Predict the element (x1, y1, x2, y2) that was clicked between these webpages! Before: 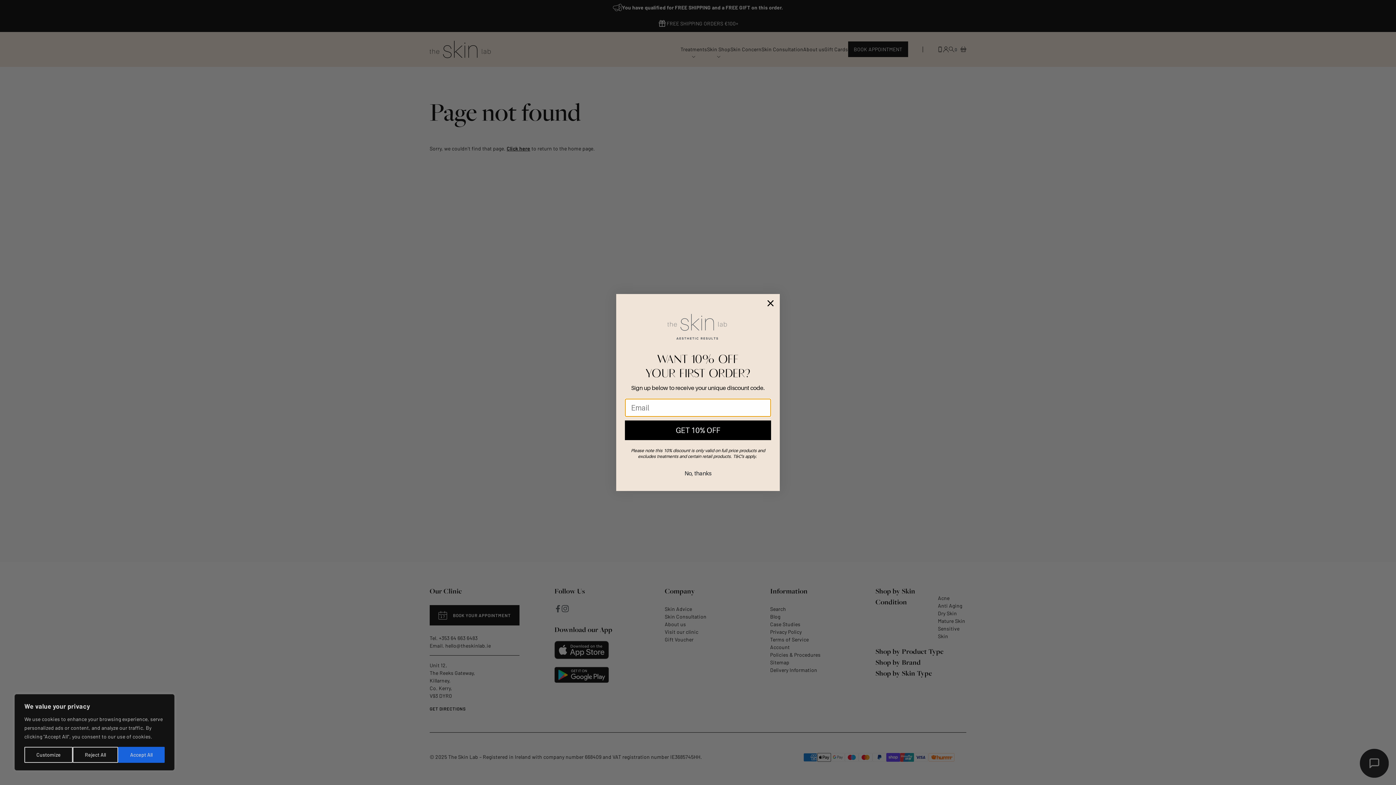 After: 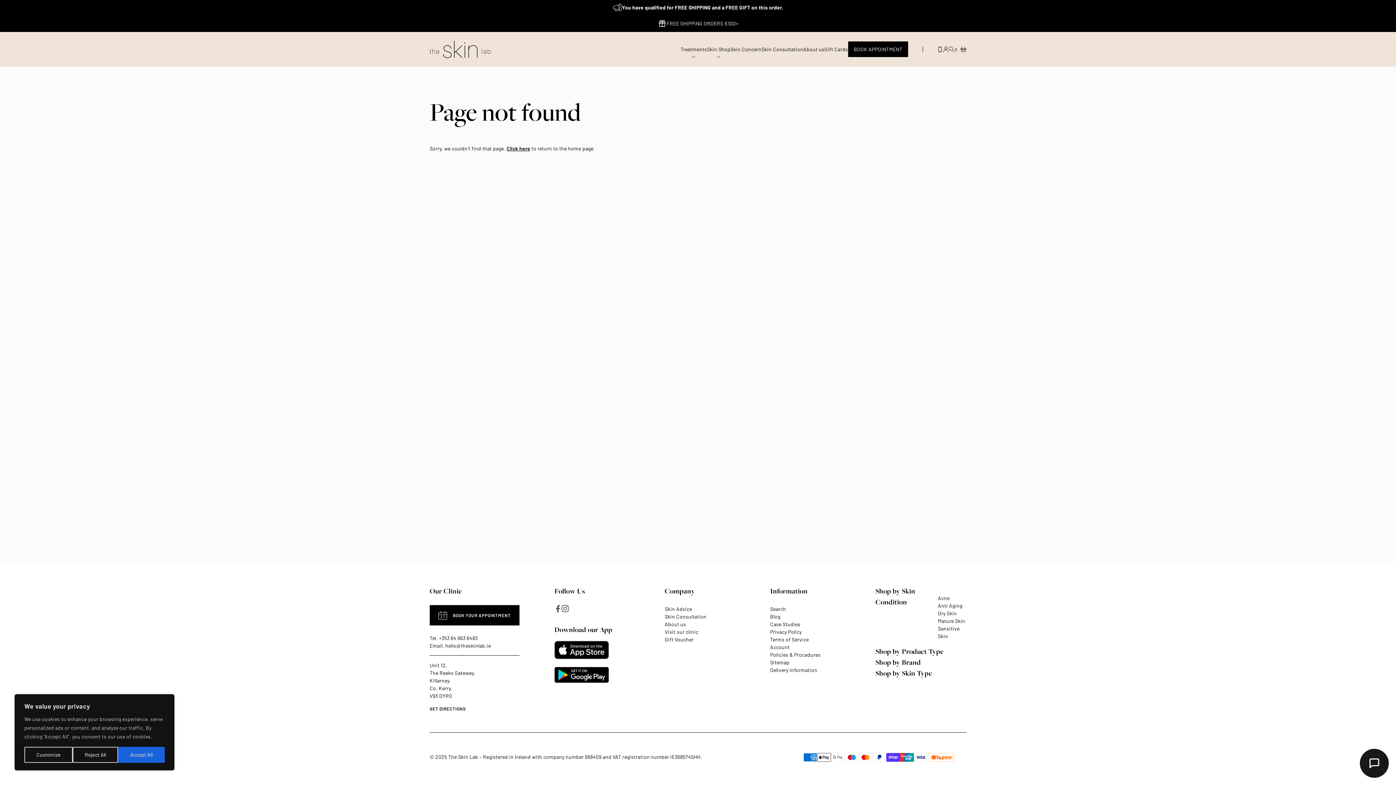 Action: bbox: (625, 464, 771, 478) label: No, thanks